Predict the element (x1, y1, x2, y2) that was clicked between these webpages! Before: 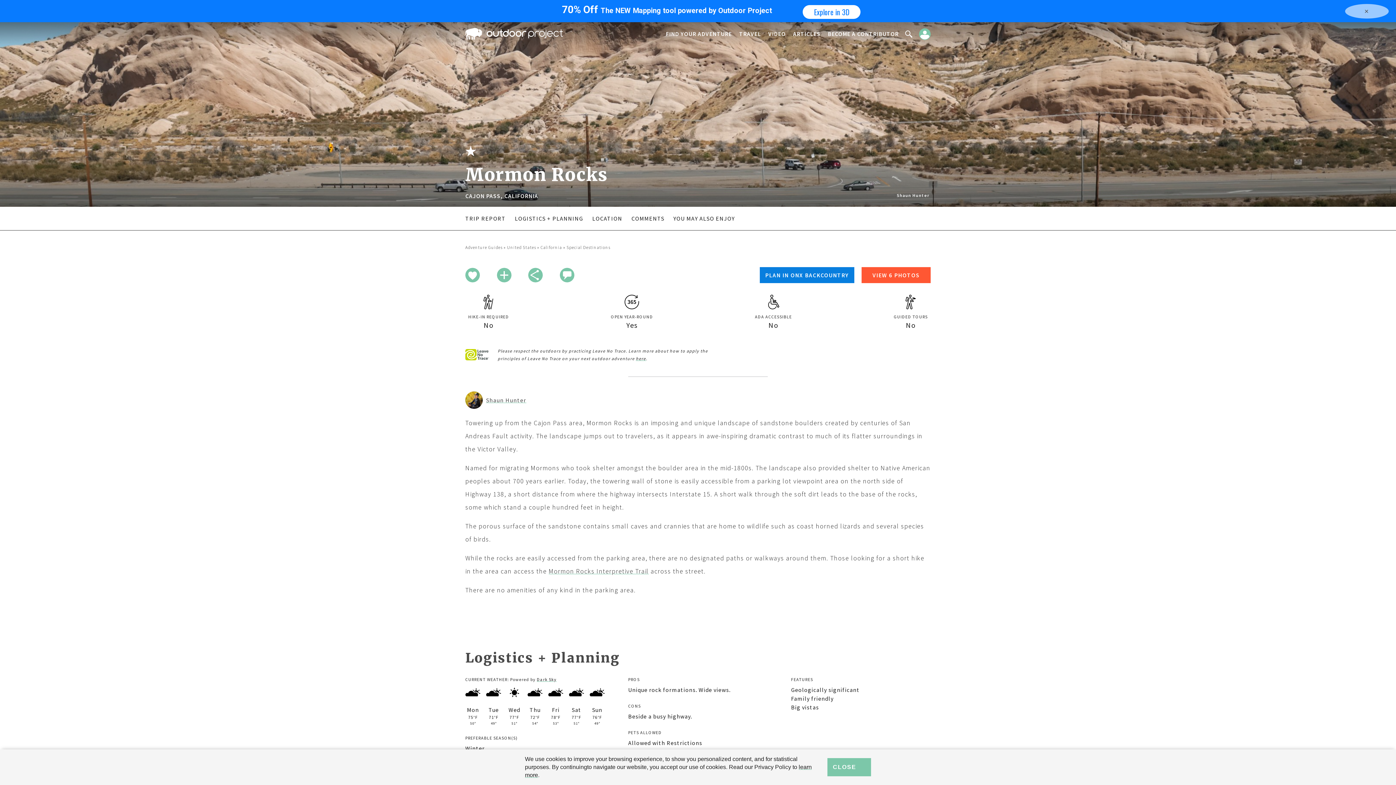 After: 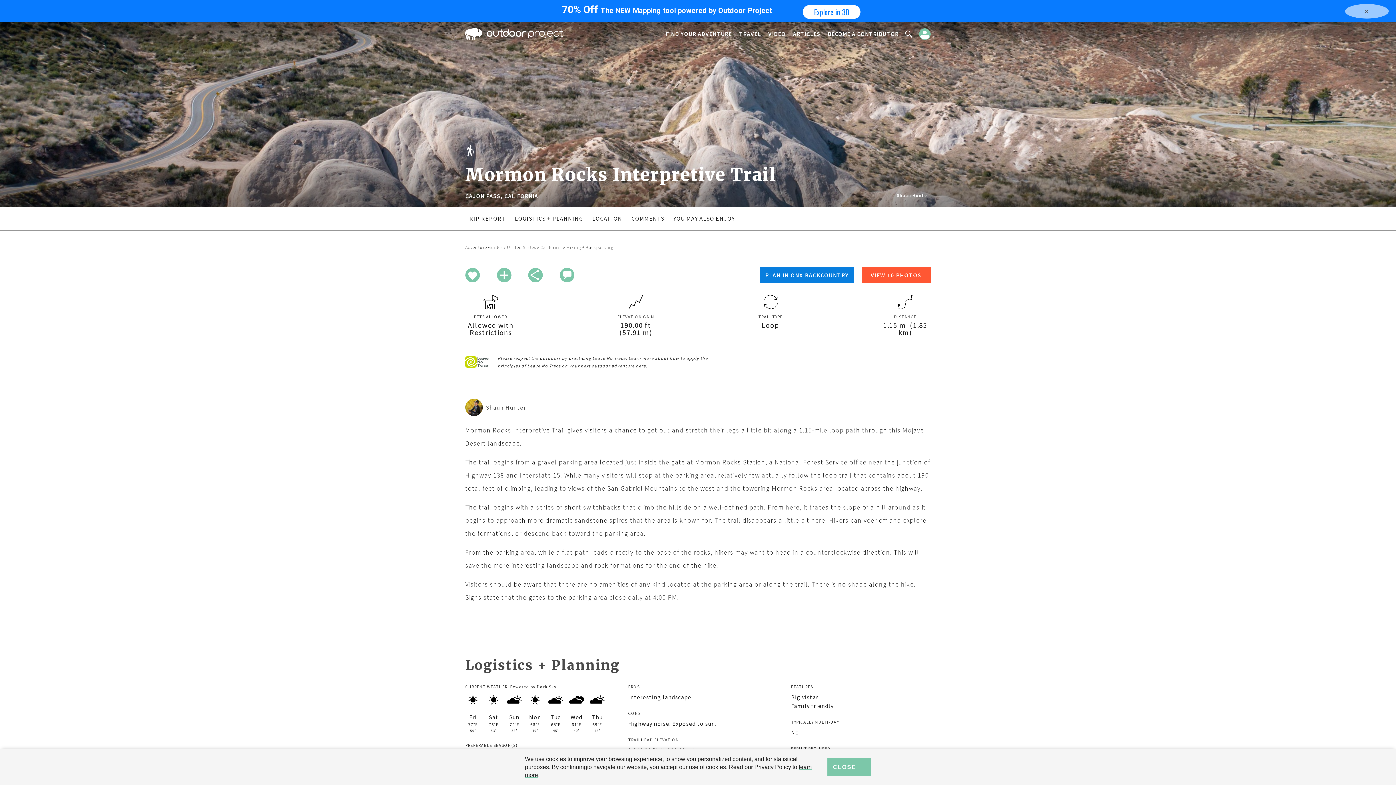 Action: label: Mormon Rocks Interpretive Trail bbox: (548, 567, 648, 575)